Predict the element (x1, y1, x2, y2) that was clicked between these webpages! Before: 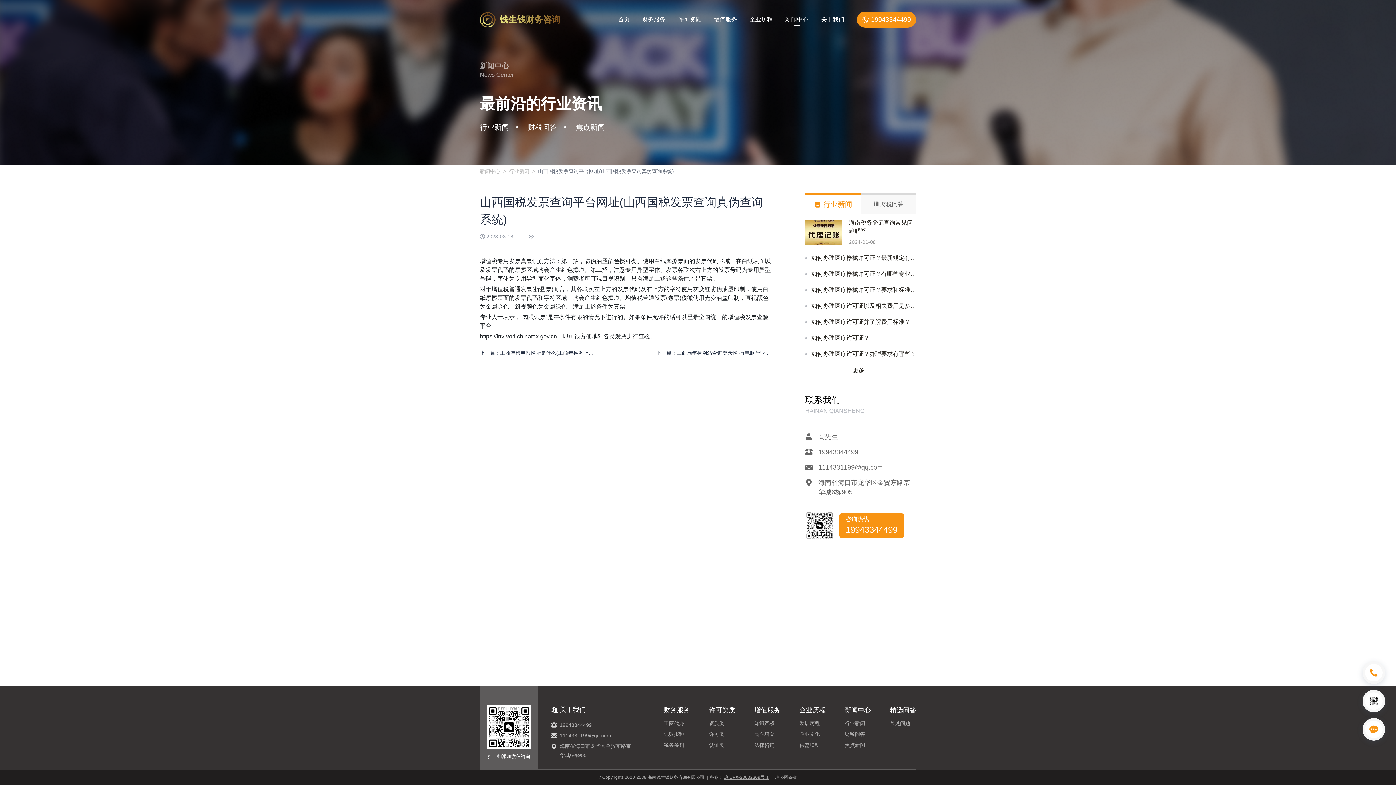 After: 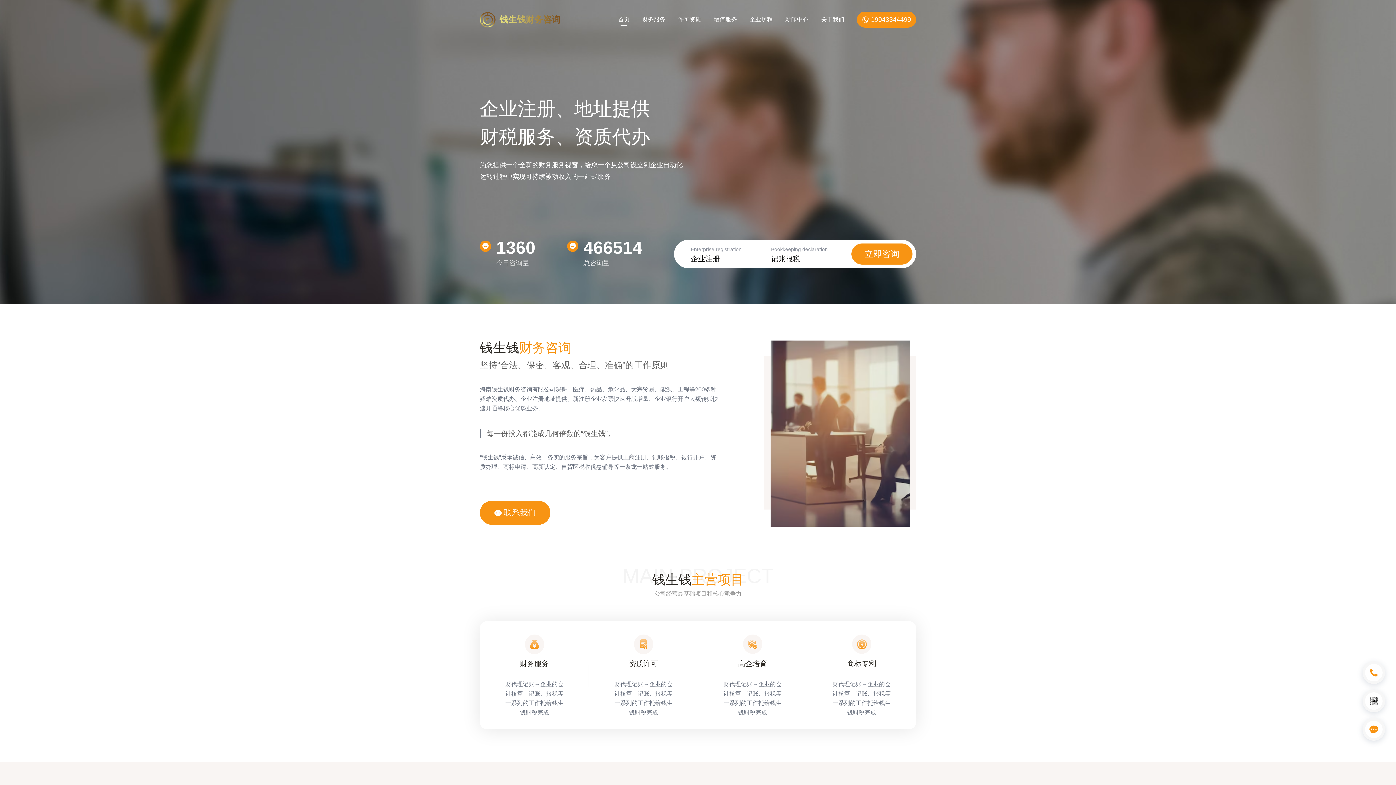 Action: label: 首页 bbox: (618, 15, 629, 24)